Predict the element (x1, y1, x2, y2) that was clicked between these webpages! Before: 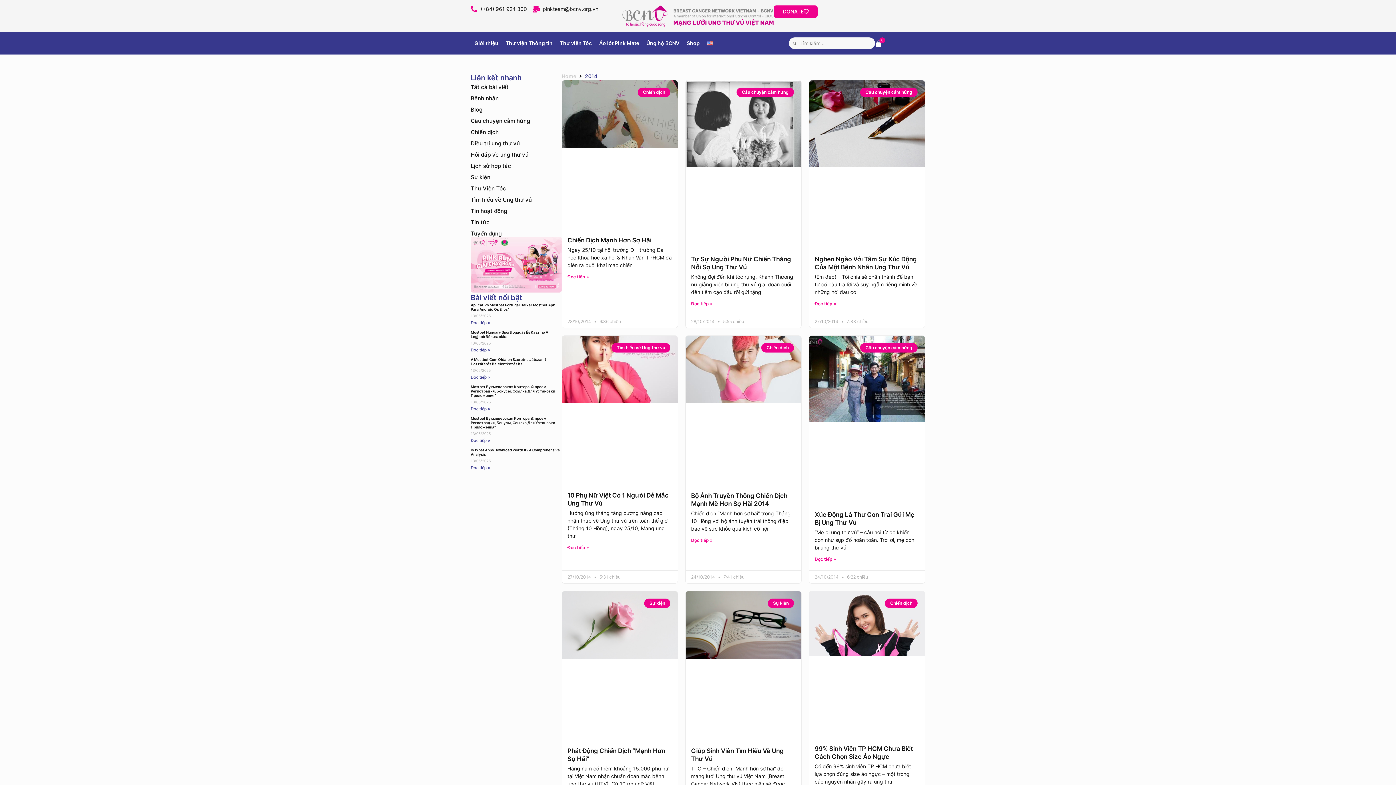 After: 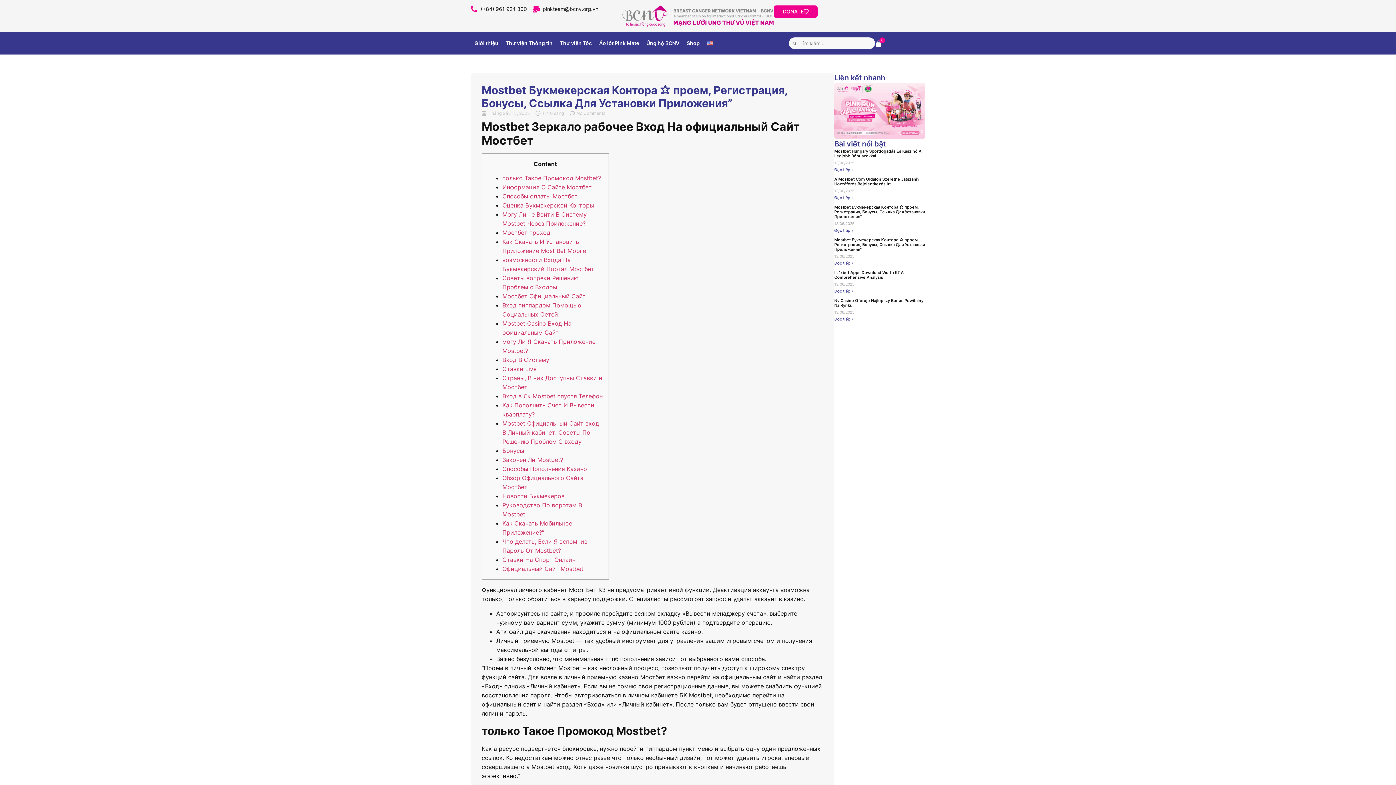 Action: bbox: (470, 406, 490, 411) label: Read more about Mostbet Букмекерская Контора ⭐ проем, Регистрация, Бонусы, Ссылка Для Установки Приложения”